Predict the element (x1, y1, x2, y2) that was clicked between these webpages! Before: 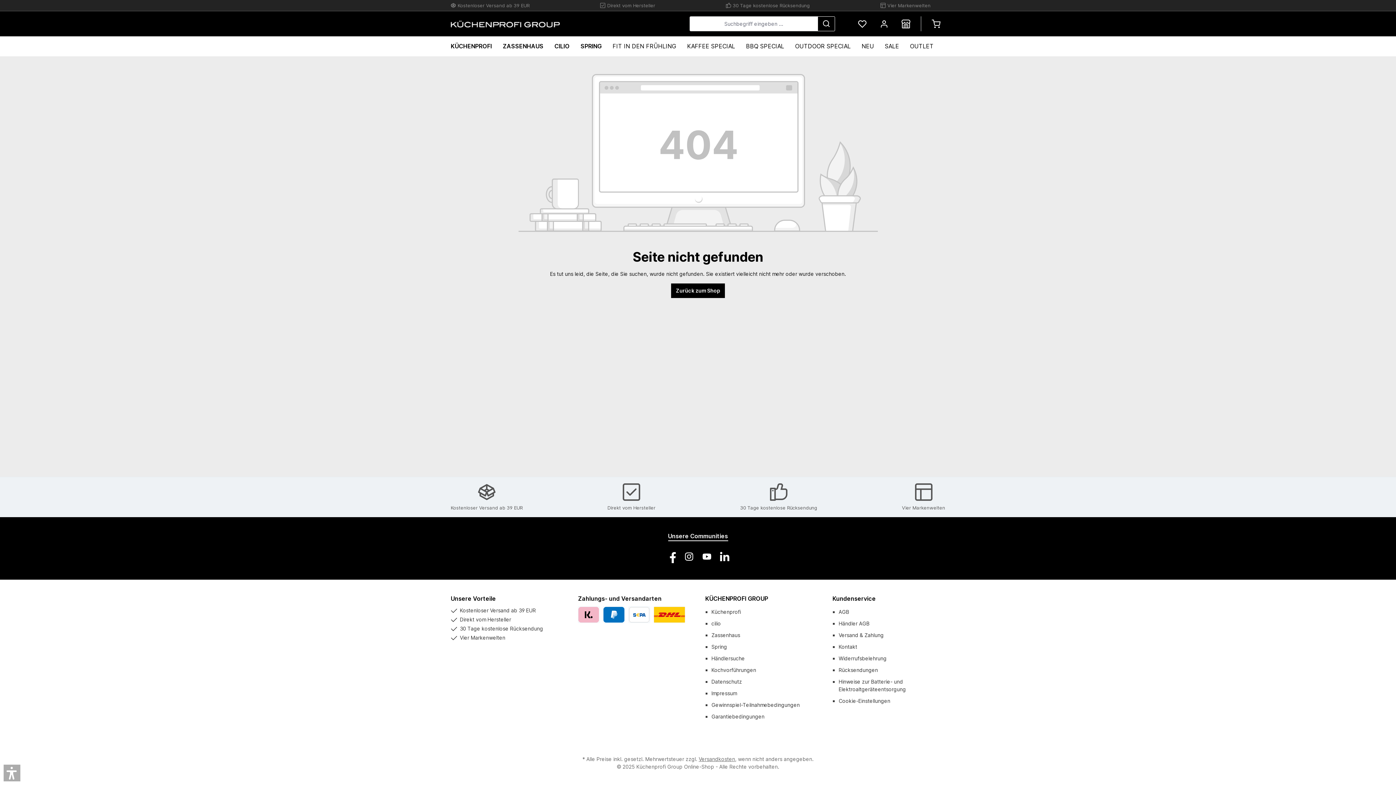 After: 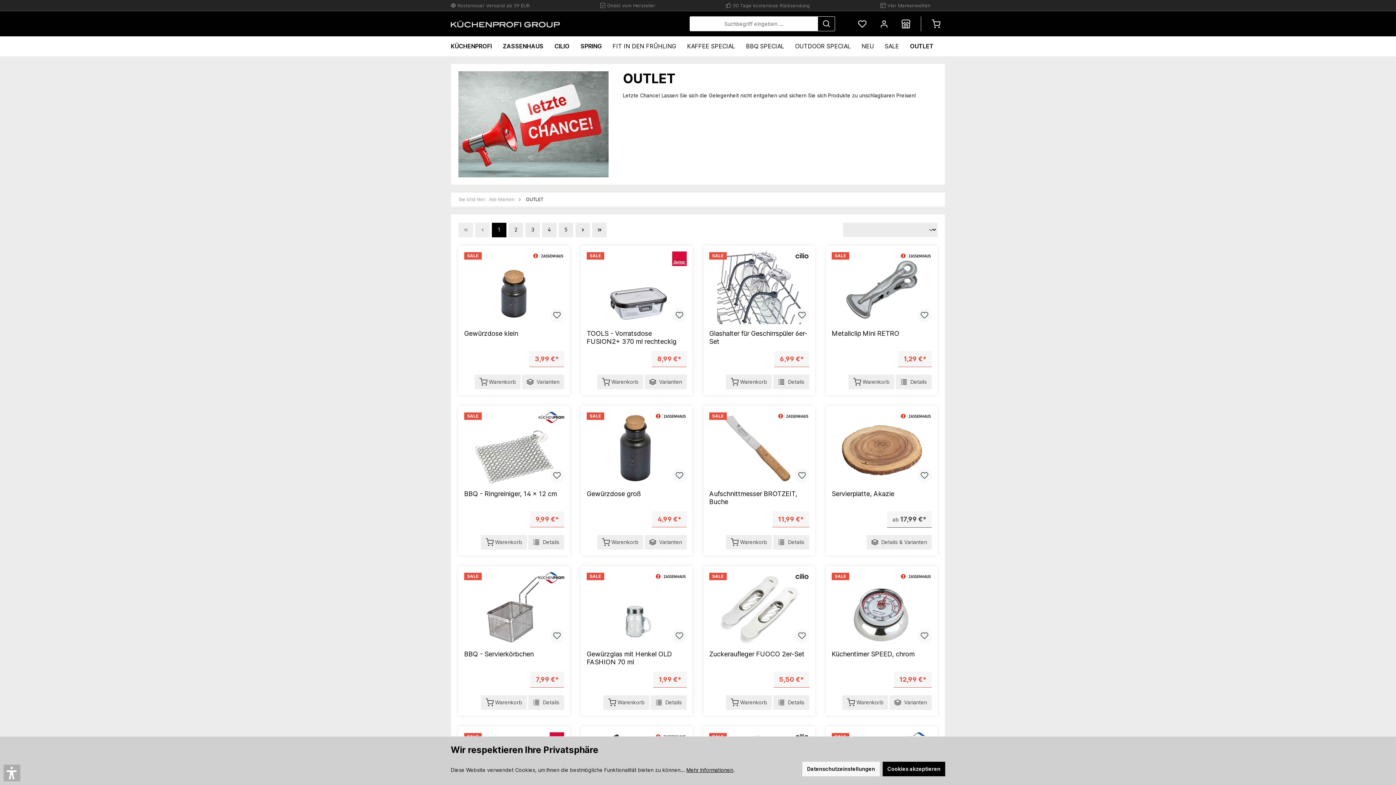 Action: label: OUTLET bbox: (910, 36, 944, 56)